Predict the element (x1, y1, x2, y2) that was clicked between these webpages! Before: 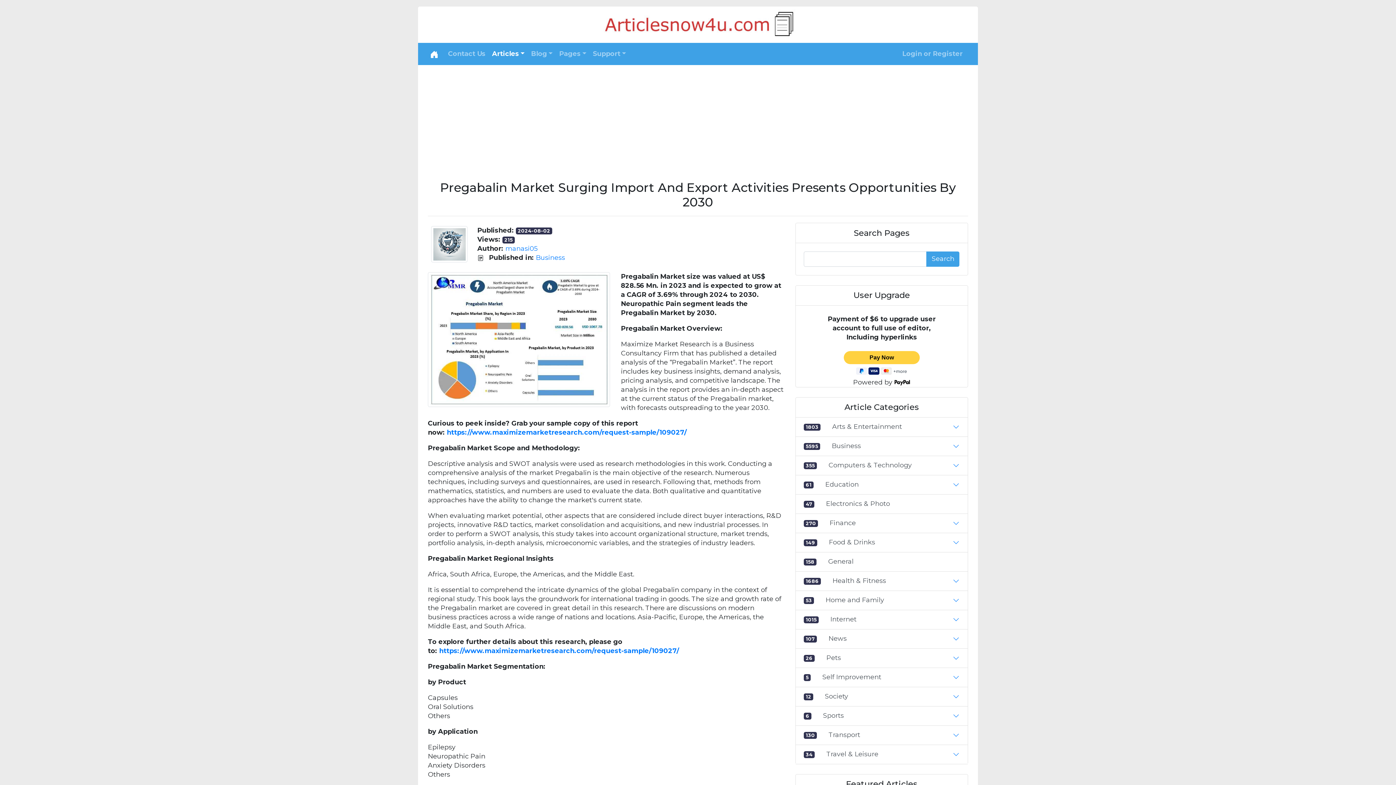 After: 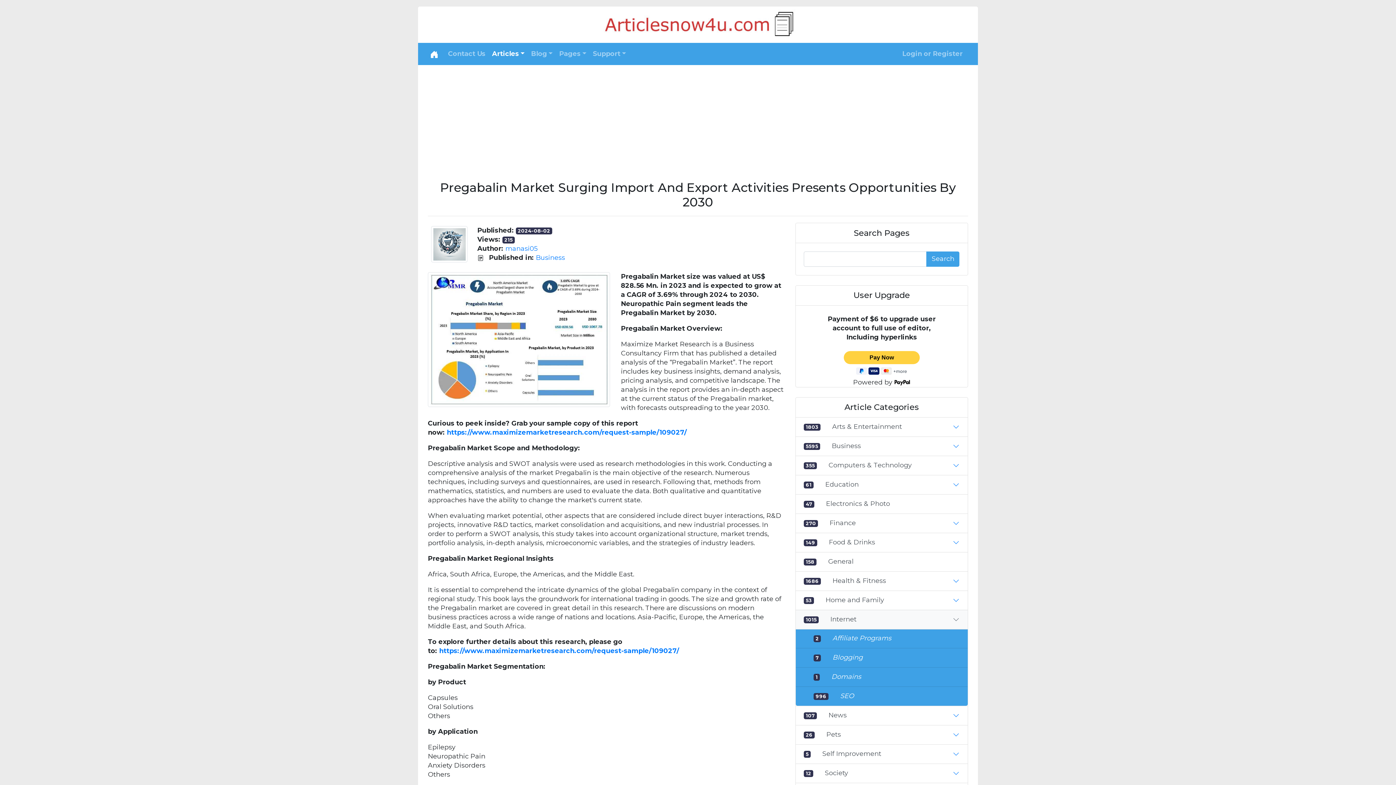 Action: bbox: (953, 615, 959, 624)